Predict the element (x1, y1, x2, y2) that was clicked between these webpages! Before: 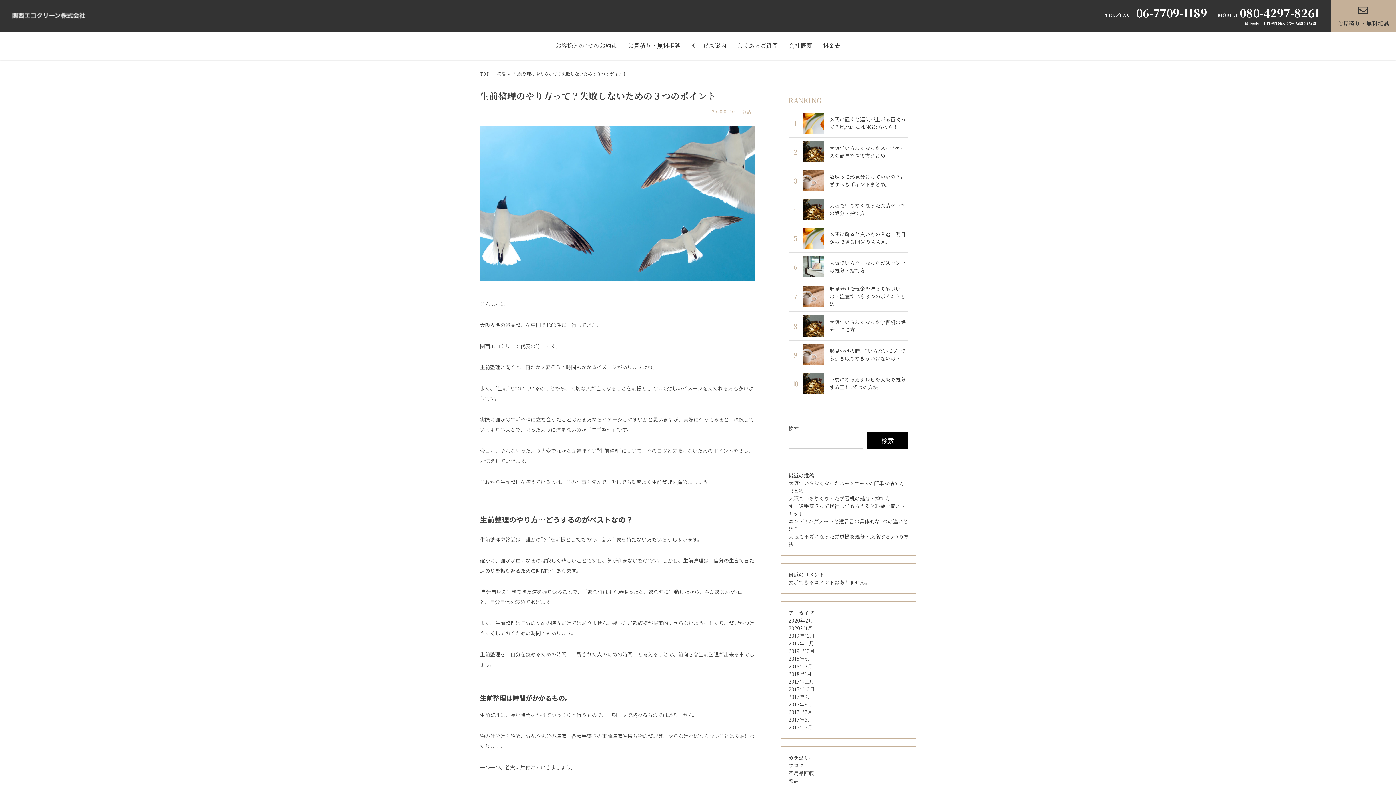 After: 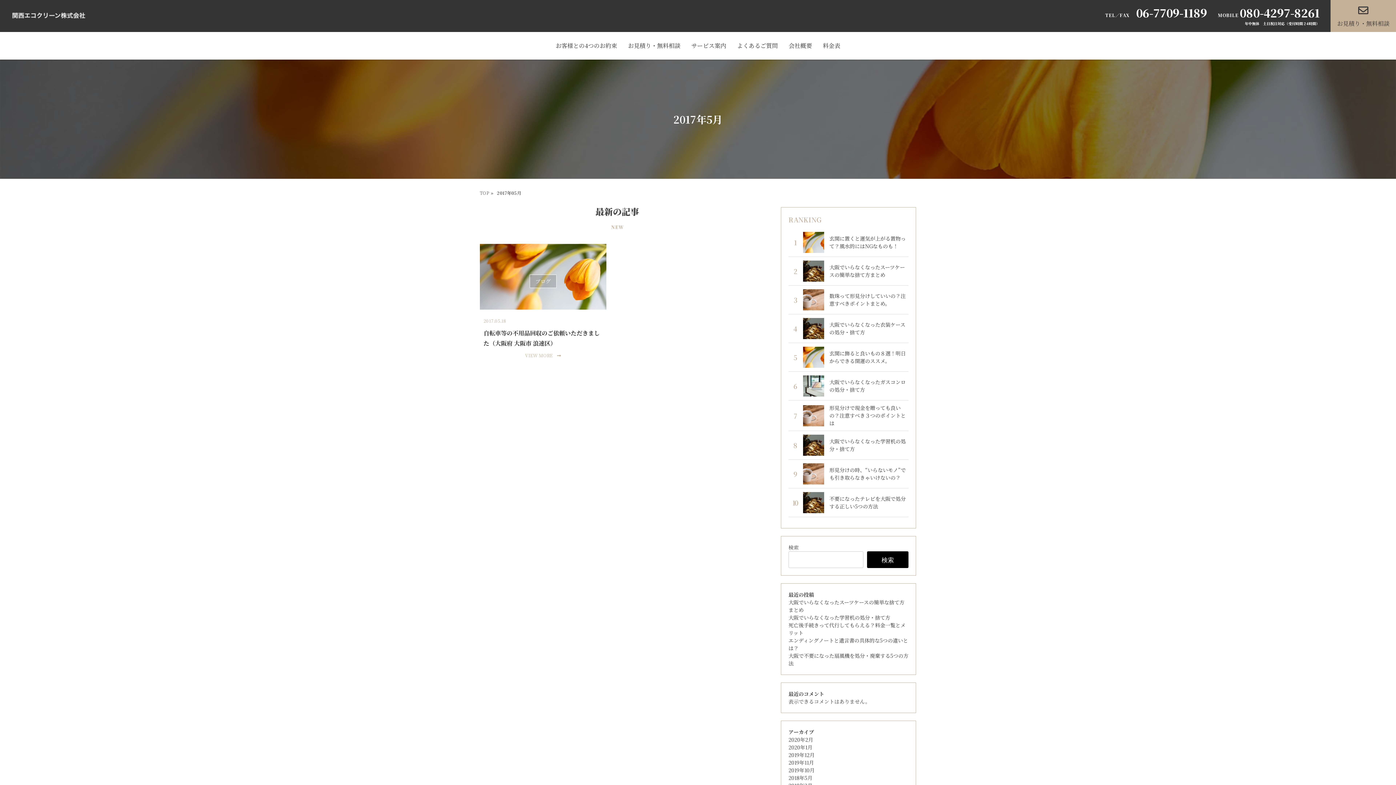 Action: bbox: (788, 724, 812, 731) label: 2017年5月